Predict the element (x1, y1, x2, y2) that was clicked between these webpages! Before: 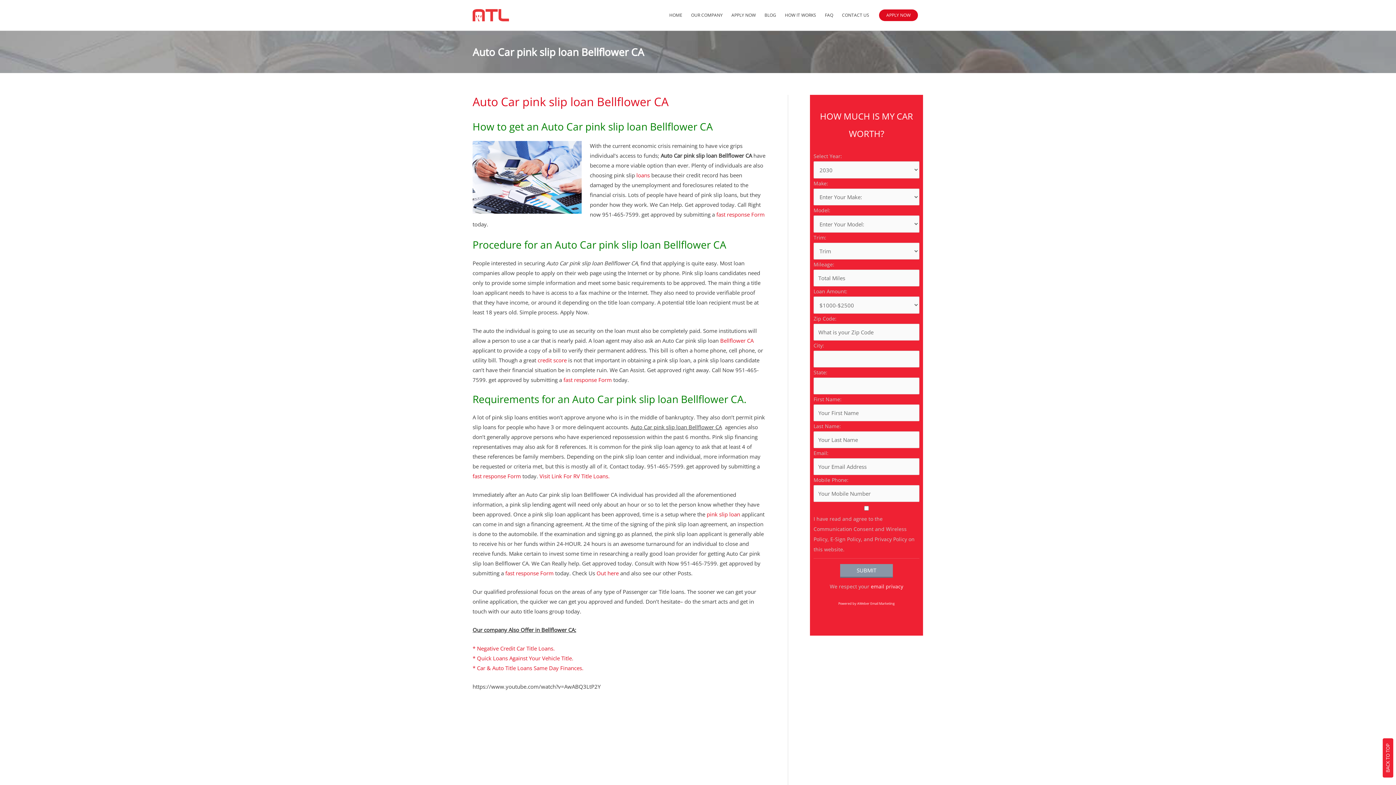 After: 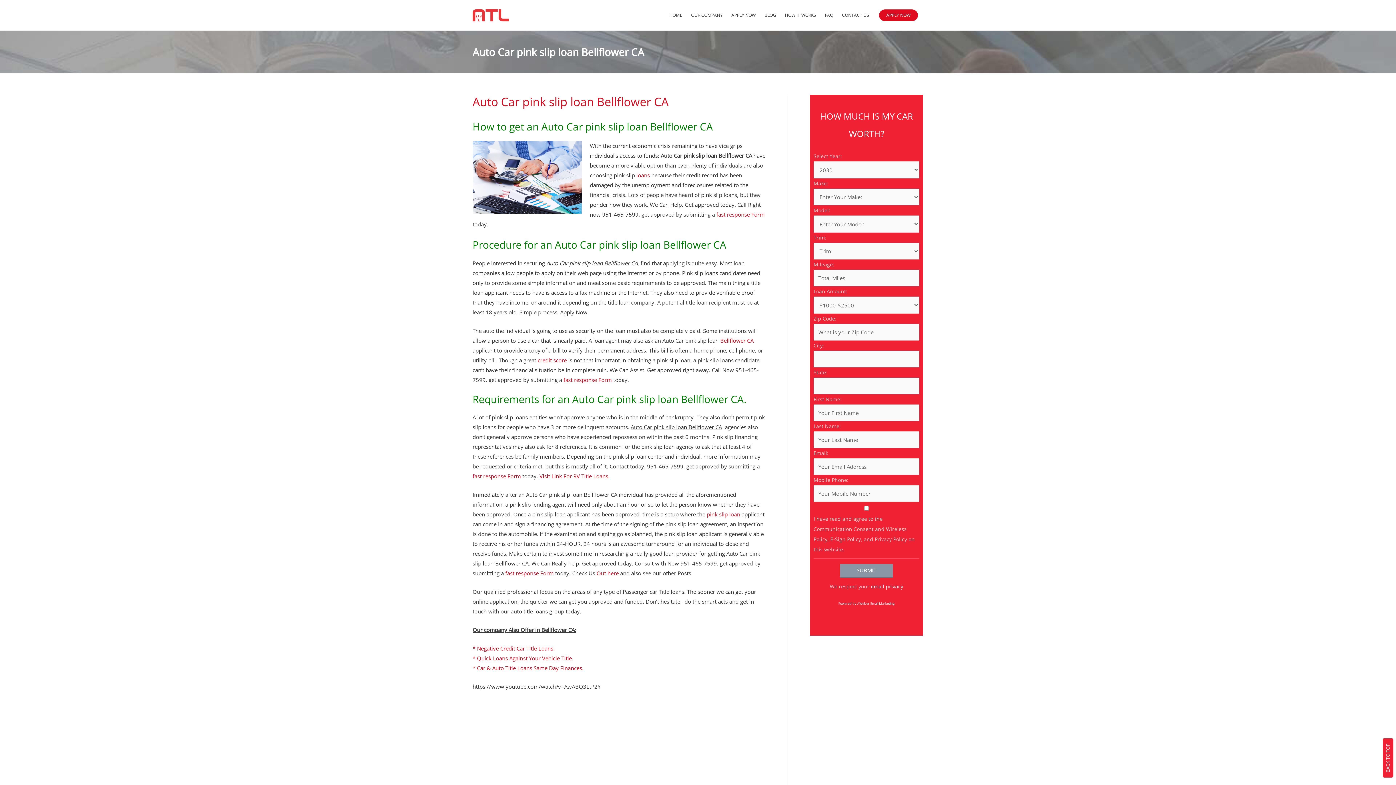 Action: bbox: (706, 510, 740, 518) label: pink slip loan